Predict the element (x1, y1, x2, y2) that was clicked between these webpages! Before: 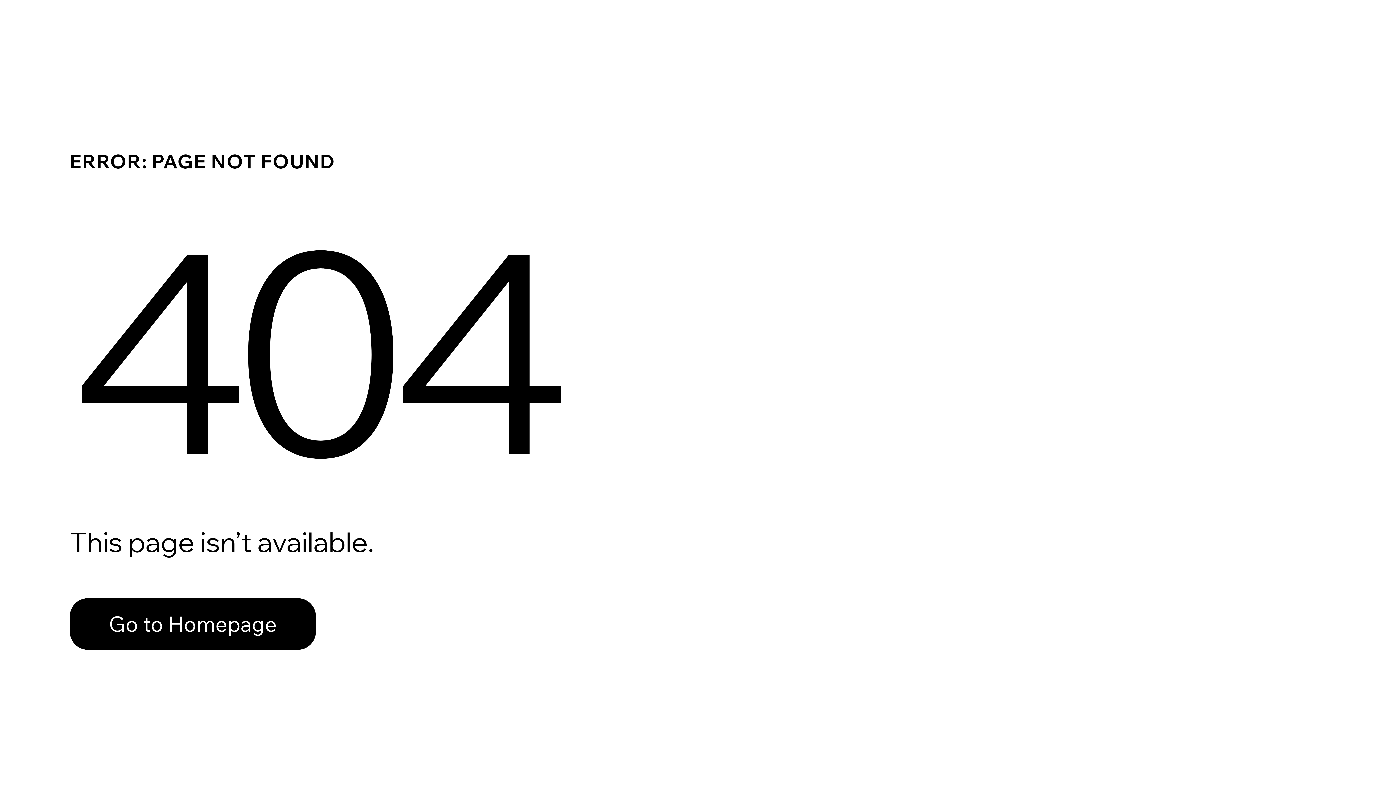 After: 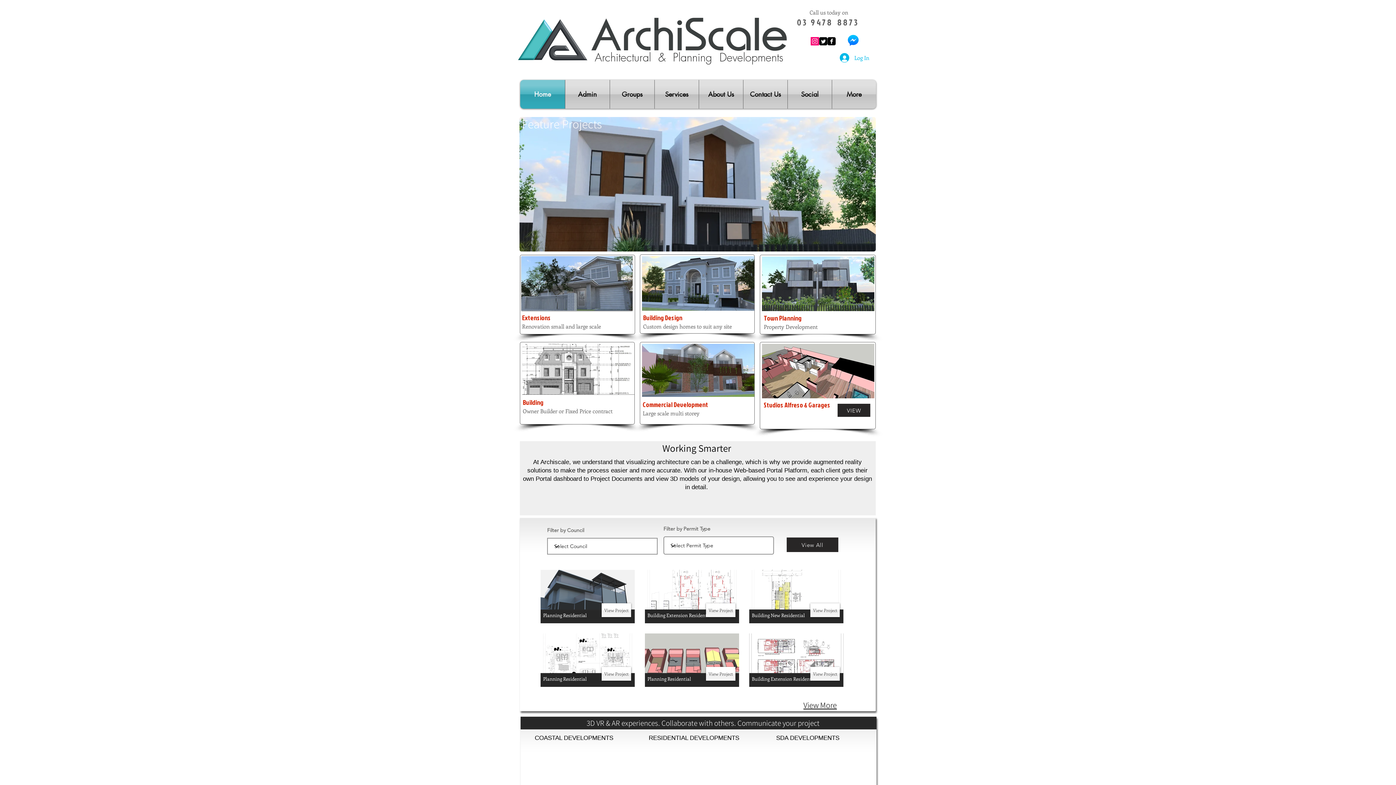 Action: bbox: (69, 598, 316, 650) label: Go to Homepage